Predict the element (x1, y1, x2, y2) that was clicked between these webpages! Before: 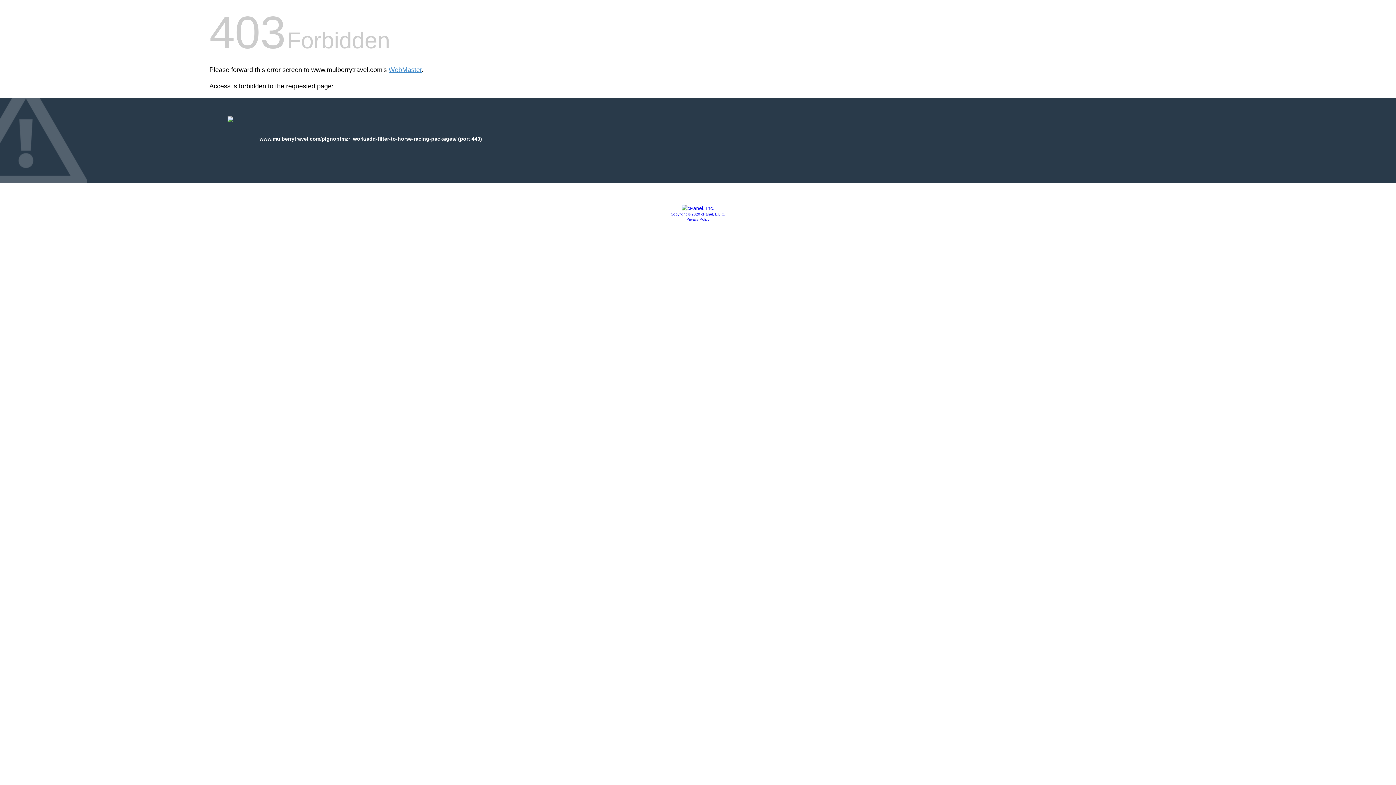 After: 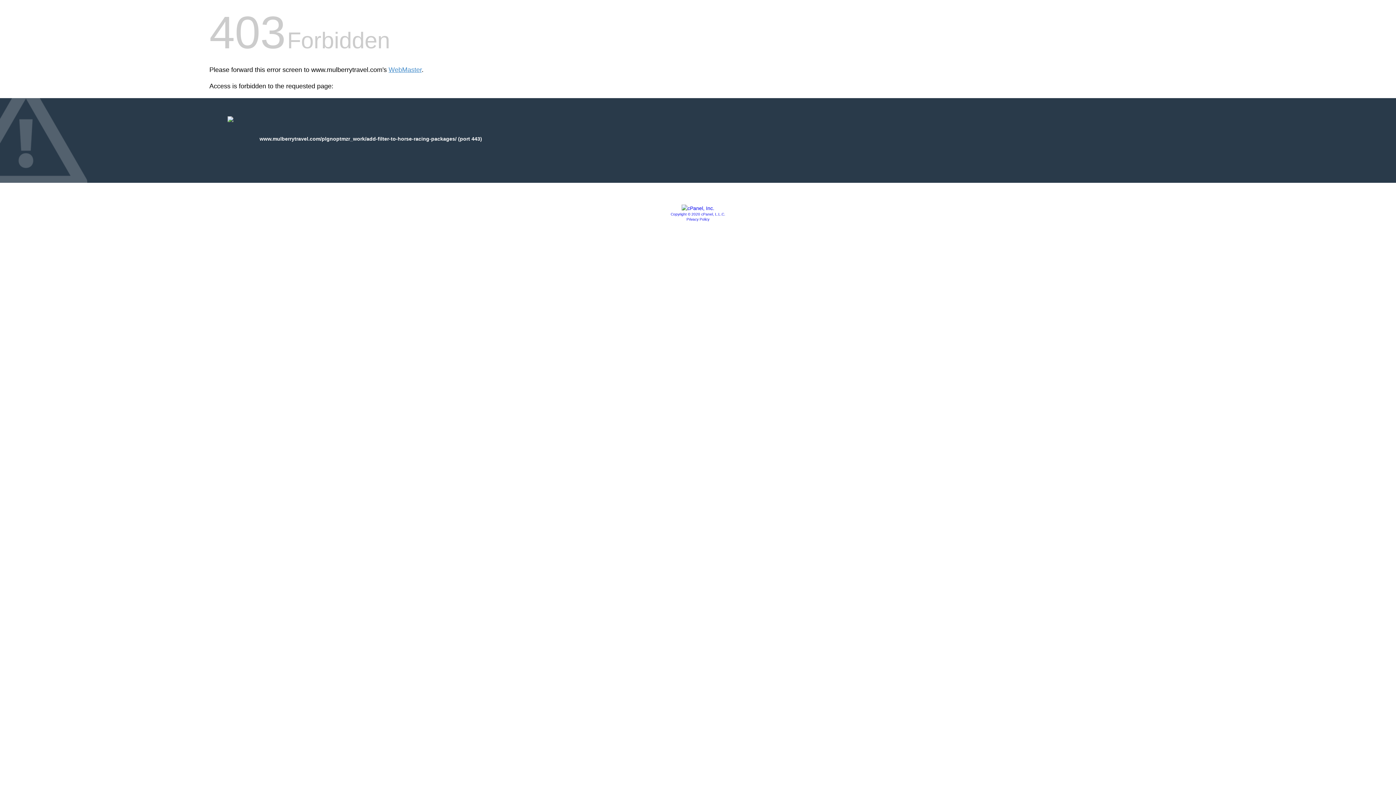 Action: bbox: (681, 205, 714, 211)